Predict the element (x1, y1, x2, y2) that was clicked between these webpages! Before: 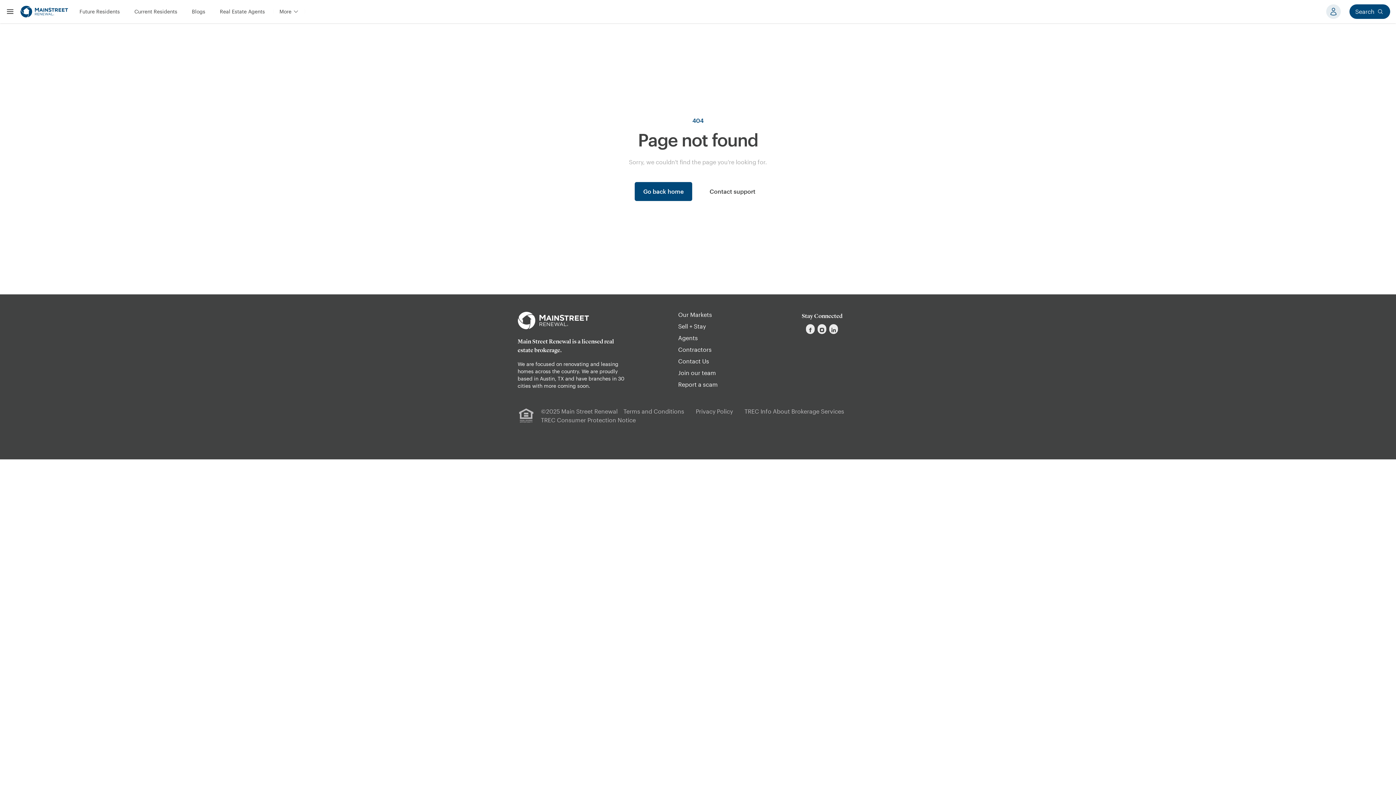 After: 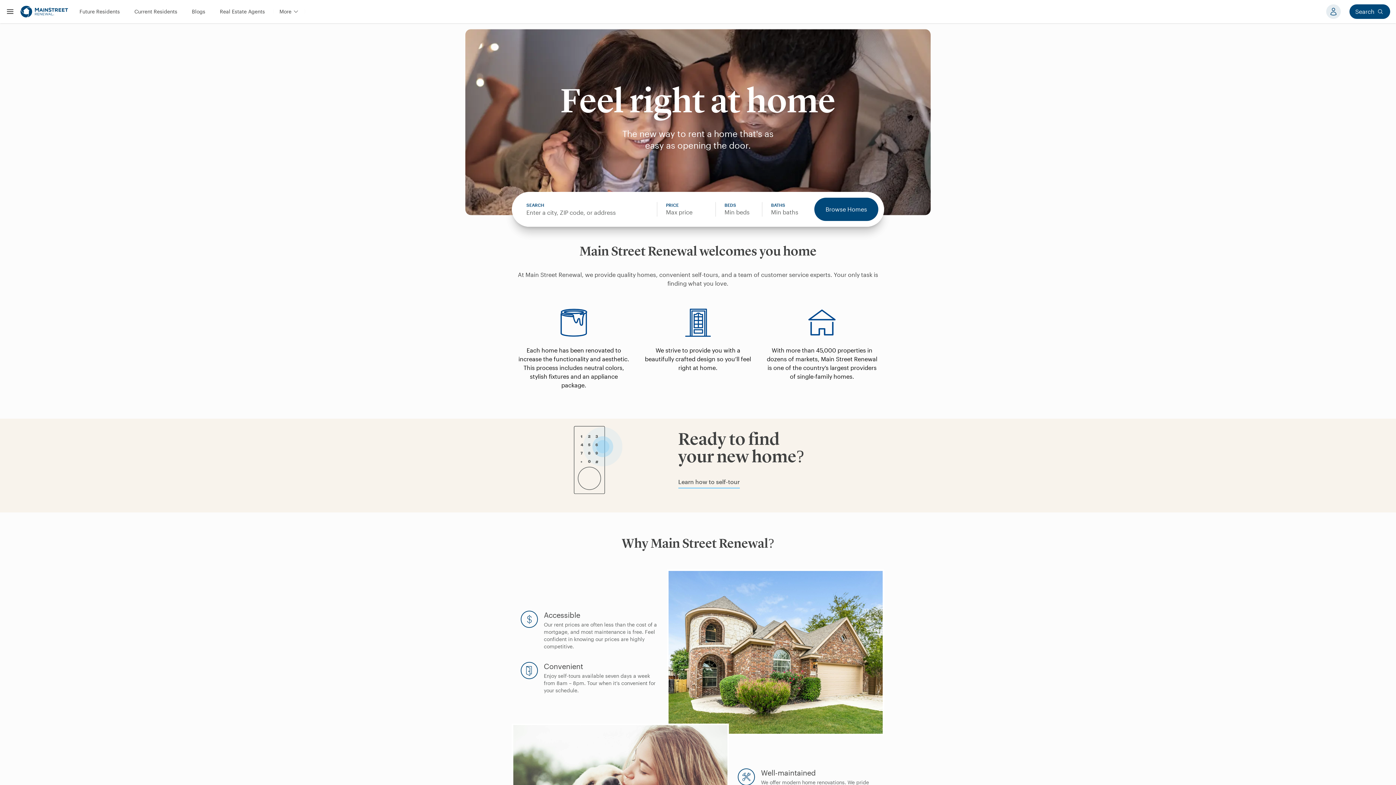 Action: label: Go back home bbox: (629, 181, 698, 201)